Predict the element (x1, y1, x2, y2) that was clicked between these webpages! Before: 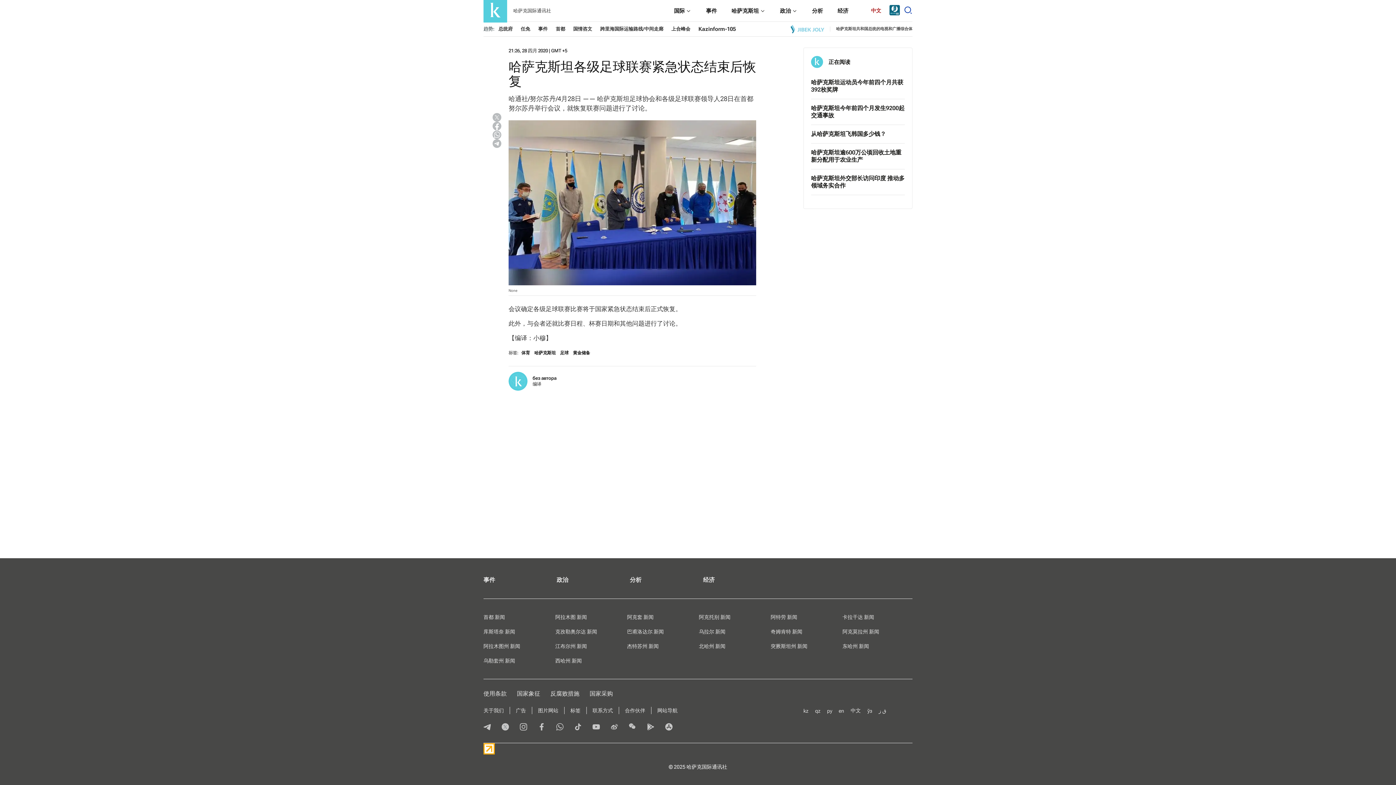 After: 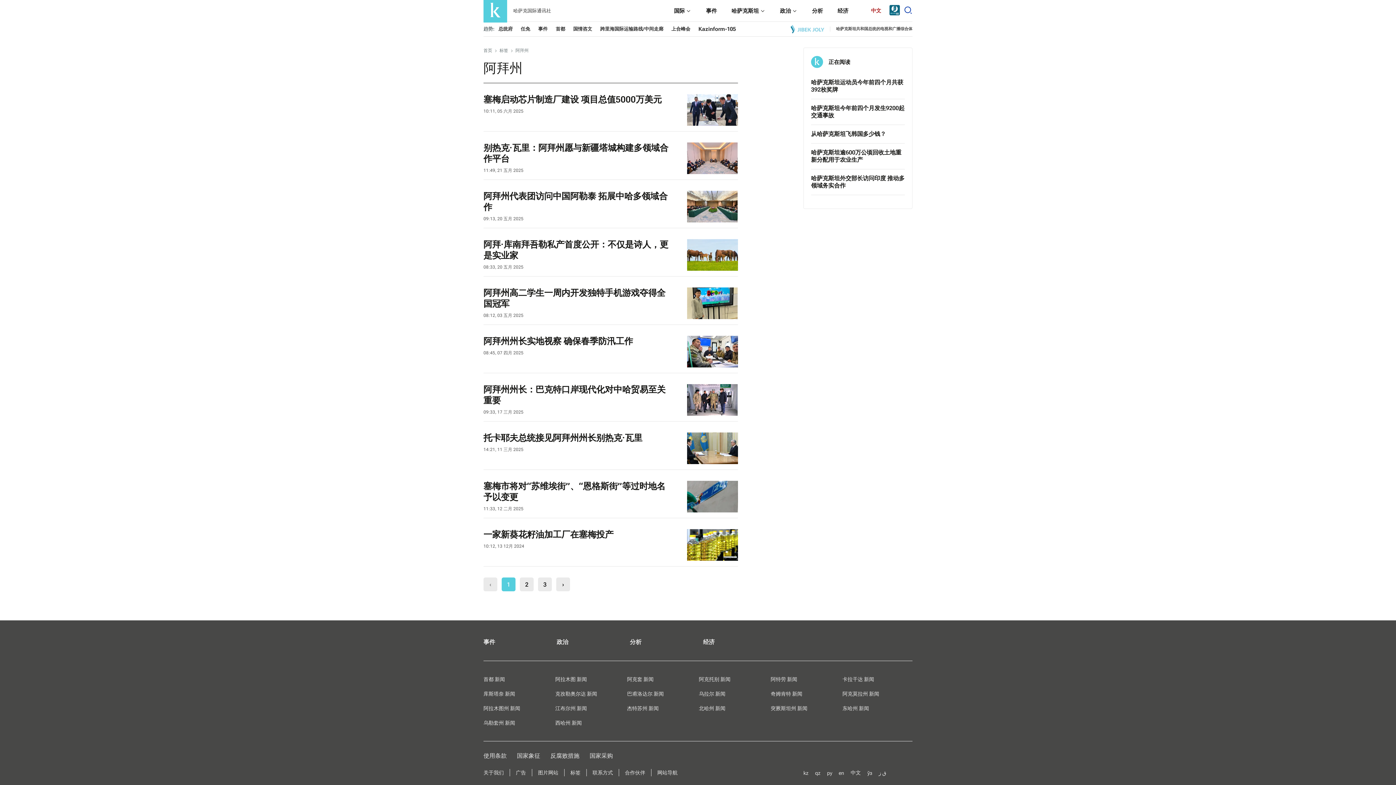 Action: label: 阿克莫拉州 新闻 bbox: (842, 629, 879, 634)